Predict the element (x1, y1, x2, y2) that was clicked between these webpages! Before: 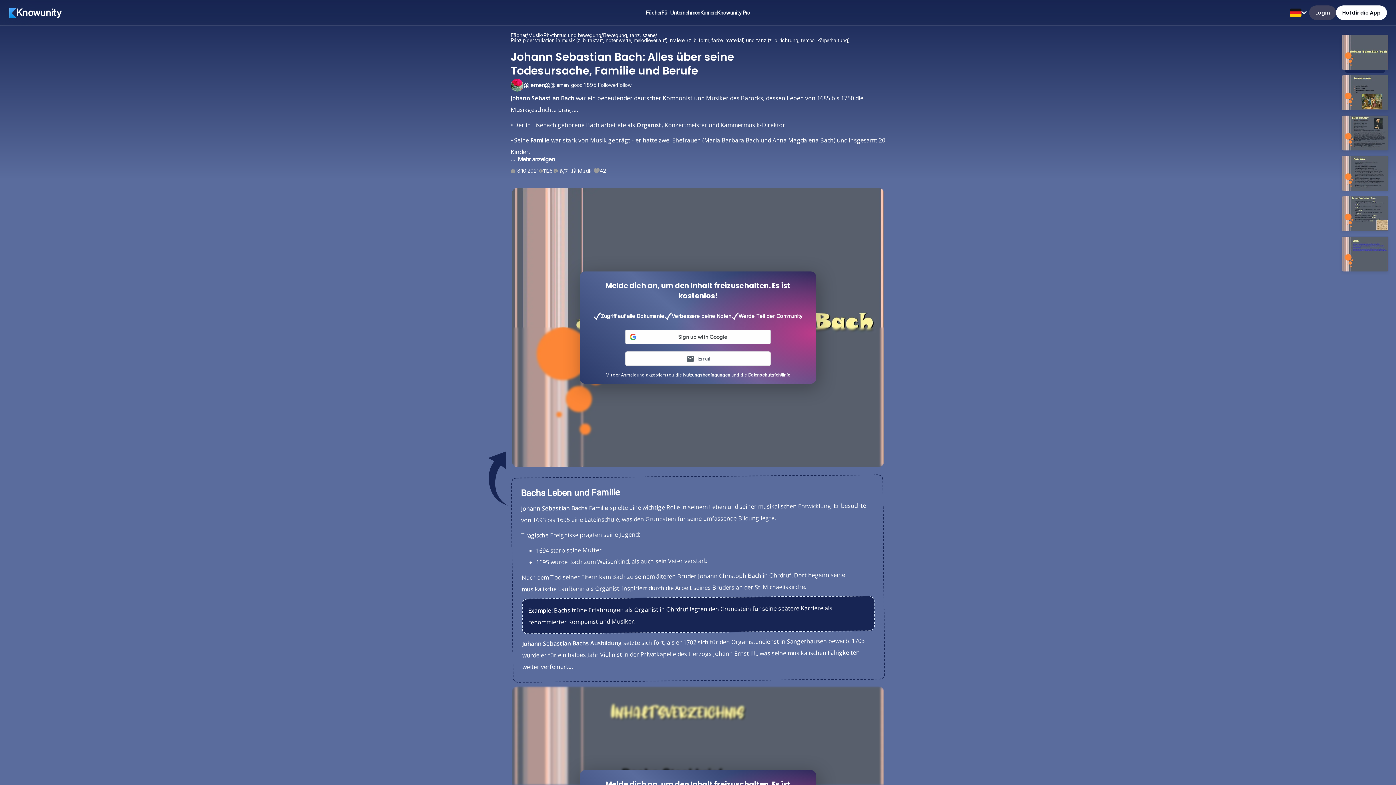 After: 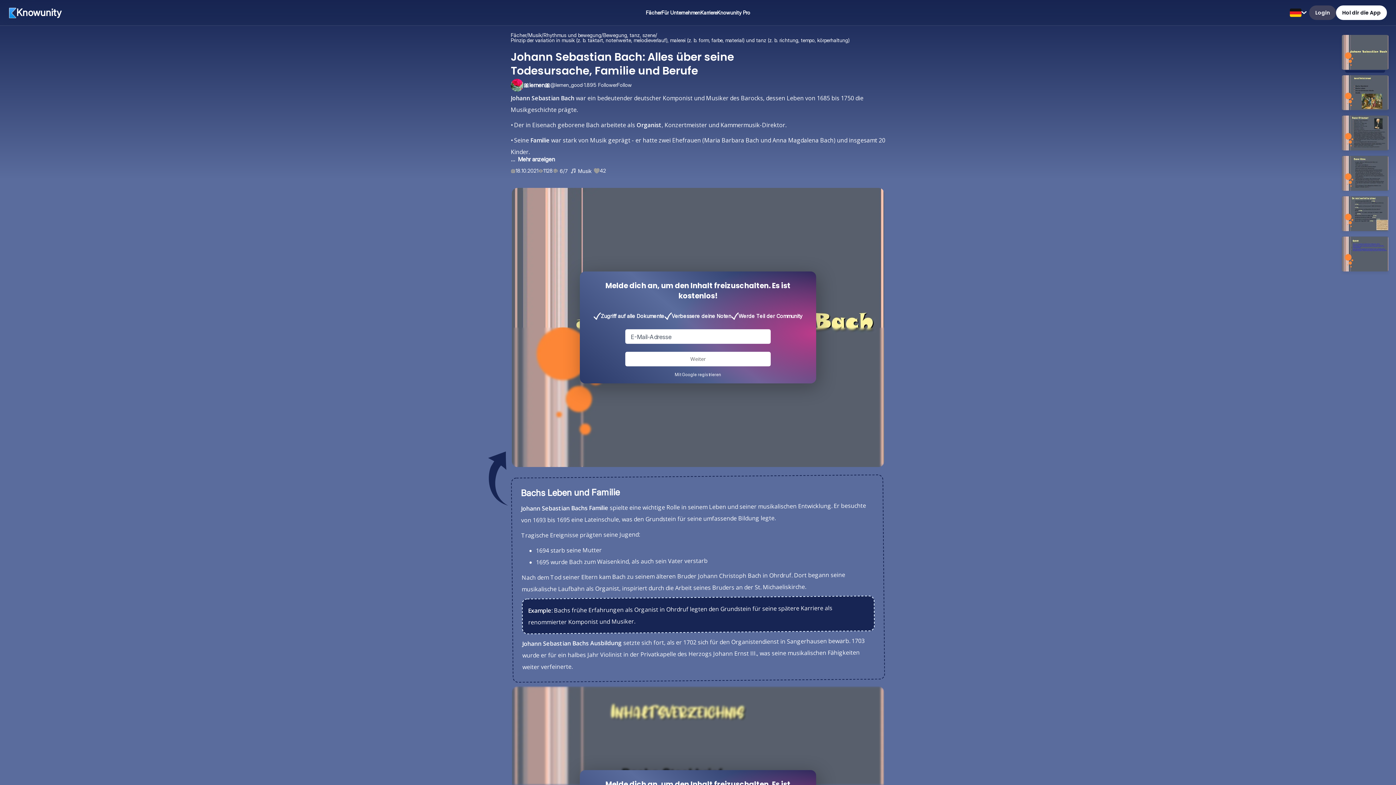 Action: bbox: (625, 351, 770, 366) label: Email